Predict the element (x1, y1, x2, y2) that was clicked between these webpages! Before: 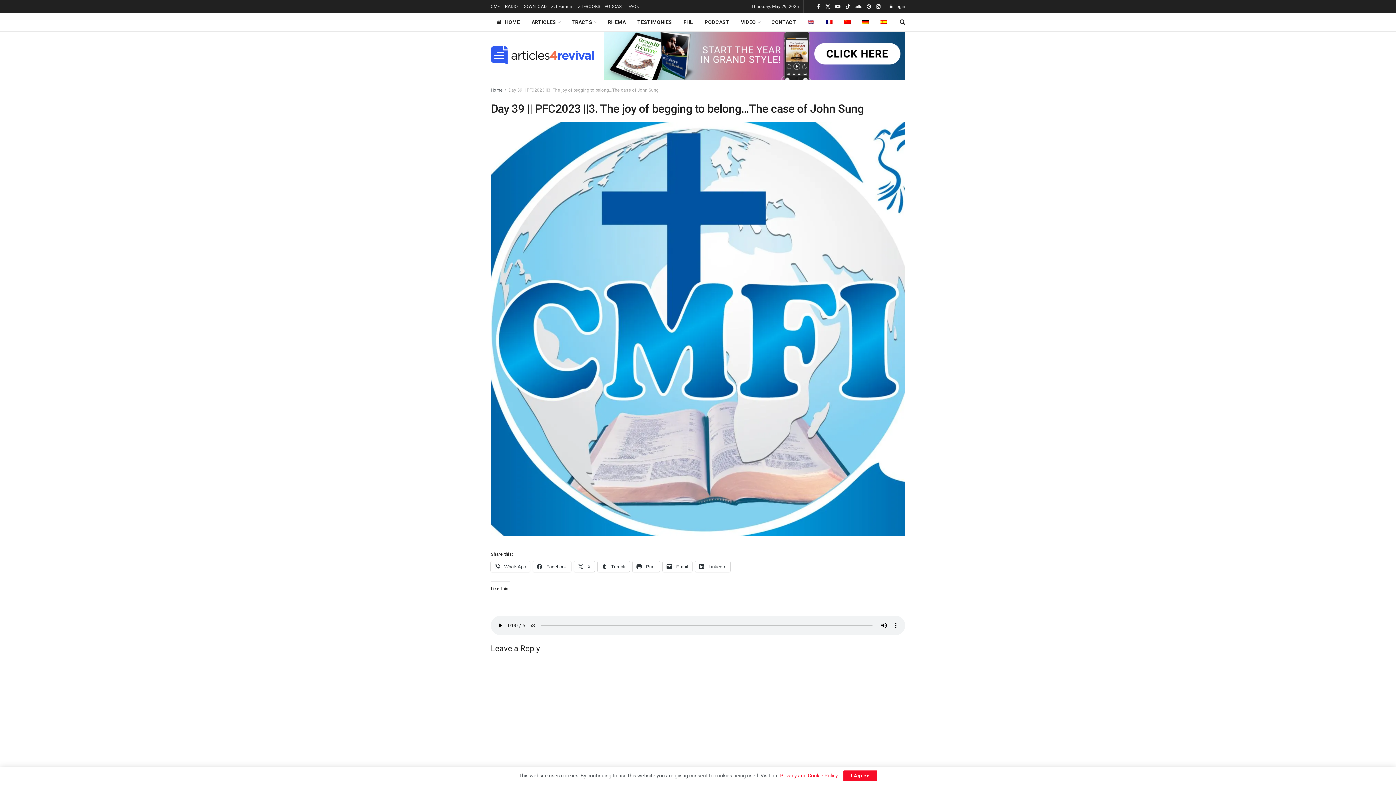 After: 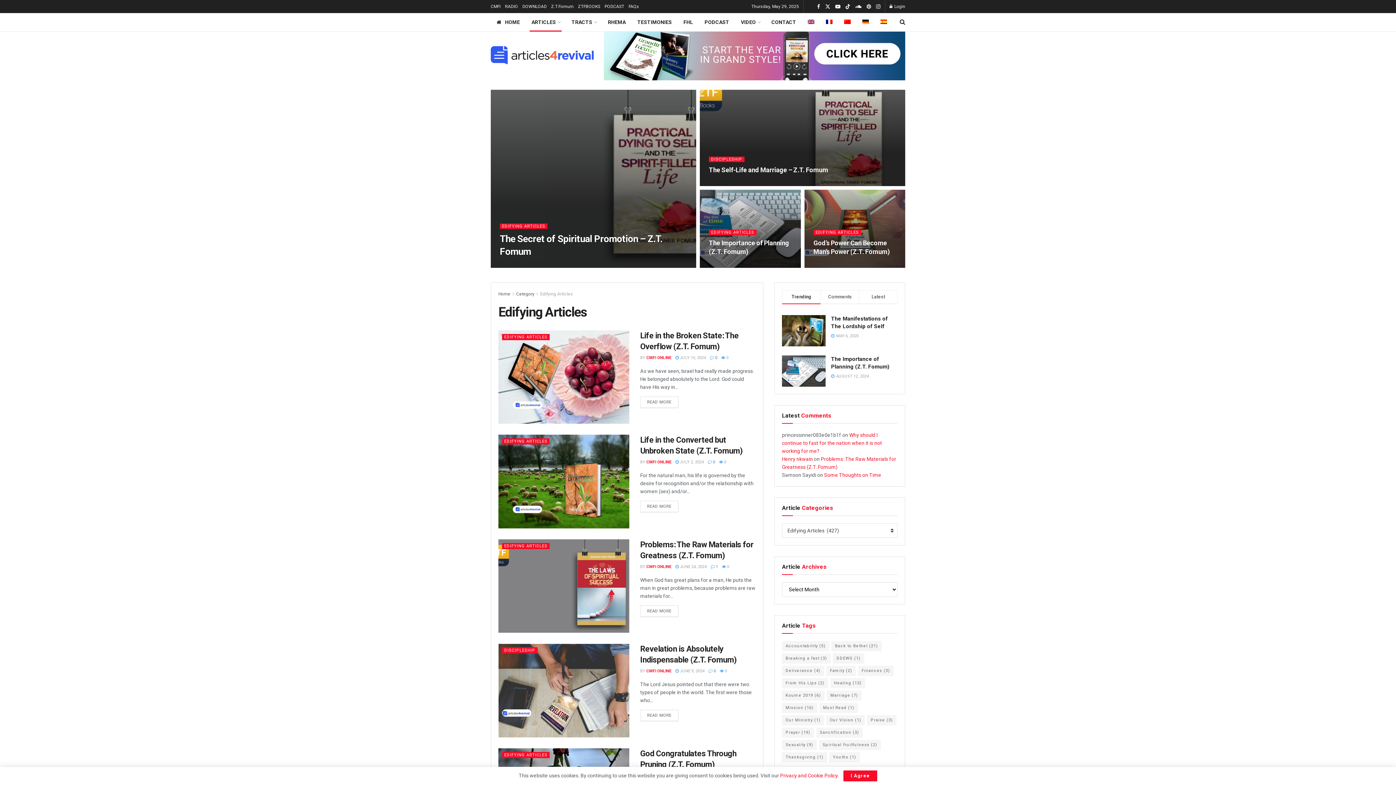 Action: label: ARTICLES bbox: (525, 13, 565, 31)